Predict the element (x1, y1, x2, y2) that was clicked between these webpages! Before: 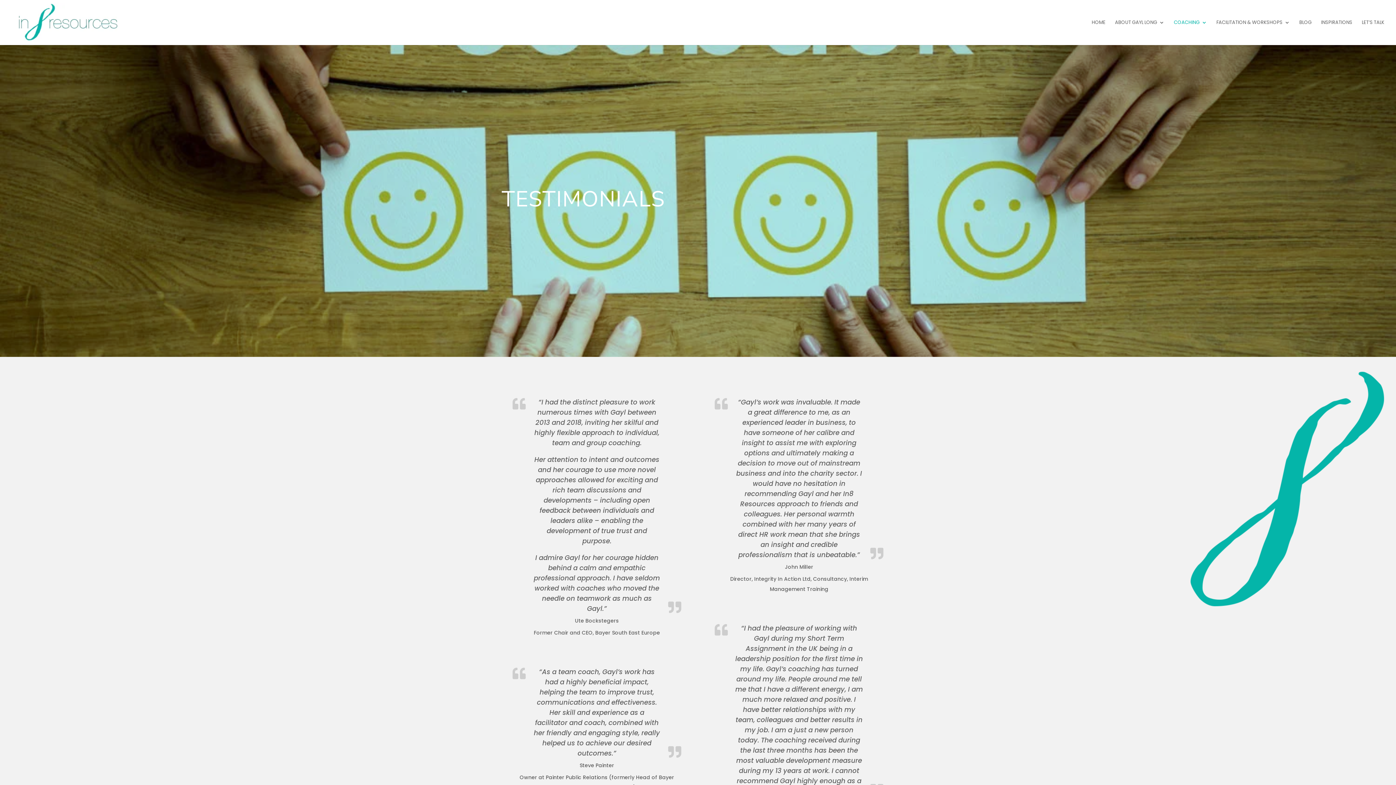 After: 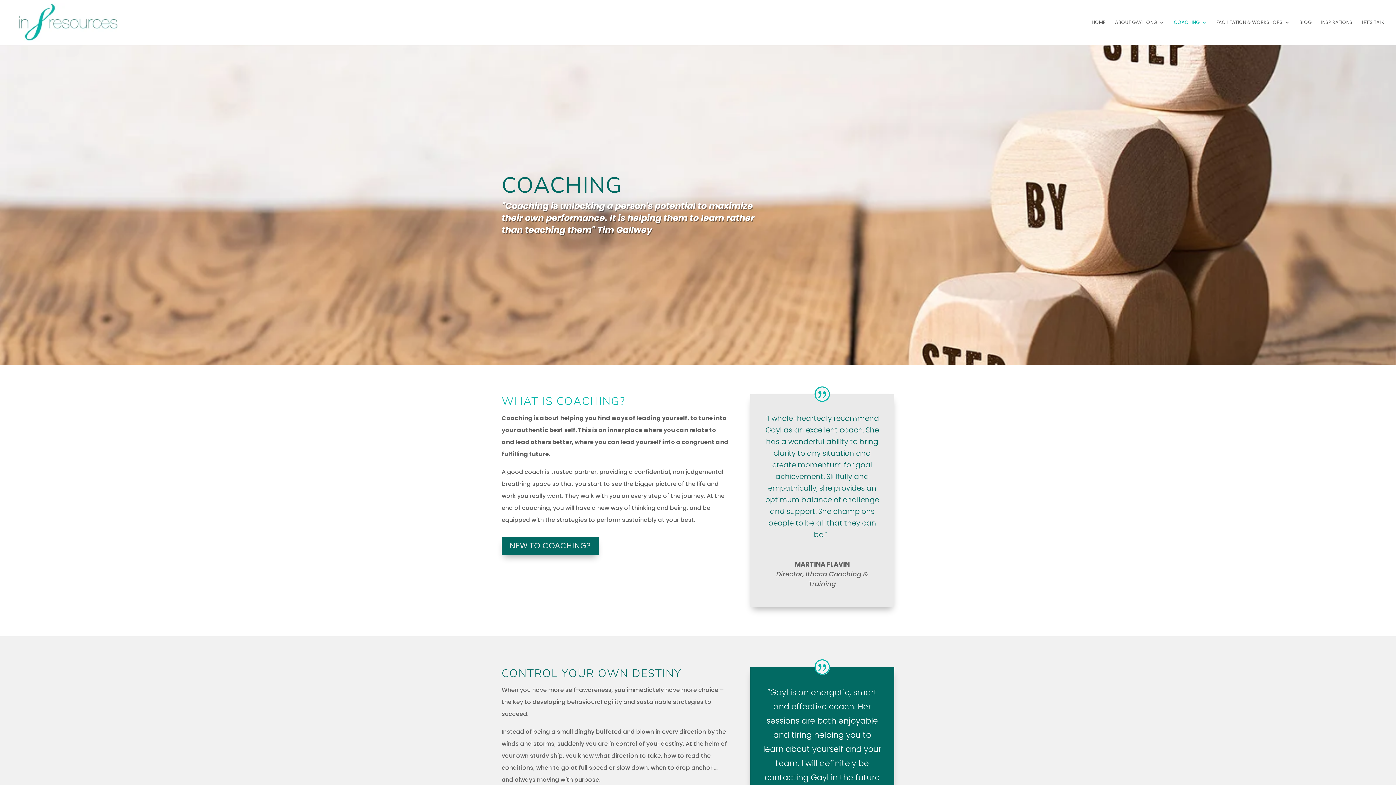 Action: label: COACHING bbox: (1174, 20, 1207, 45)